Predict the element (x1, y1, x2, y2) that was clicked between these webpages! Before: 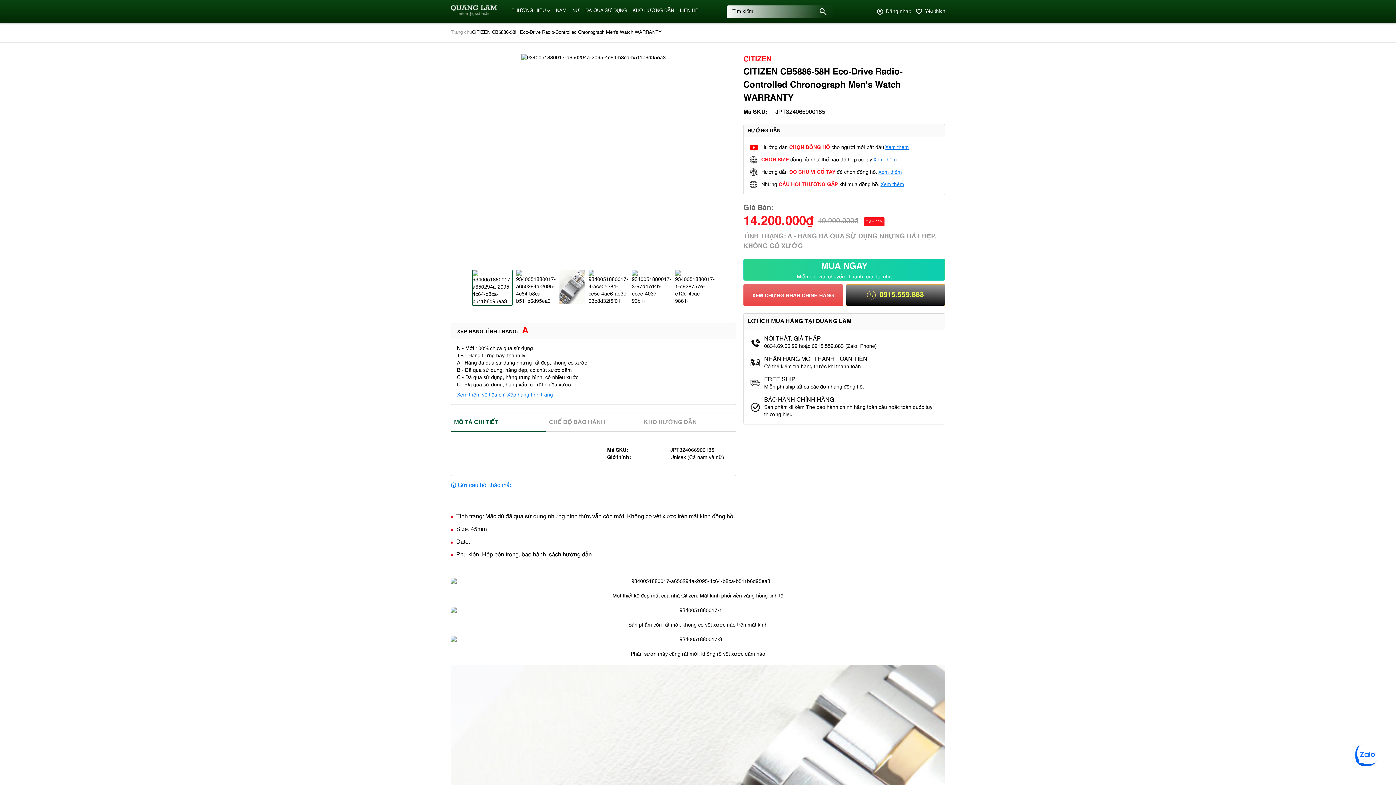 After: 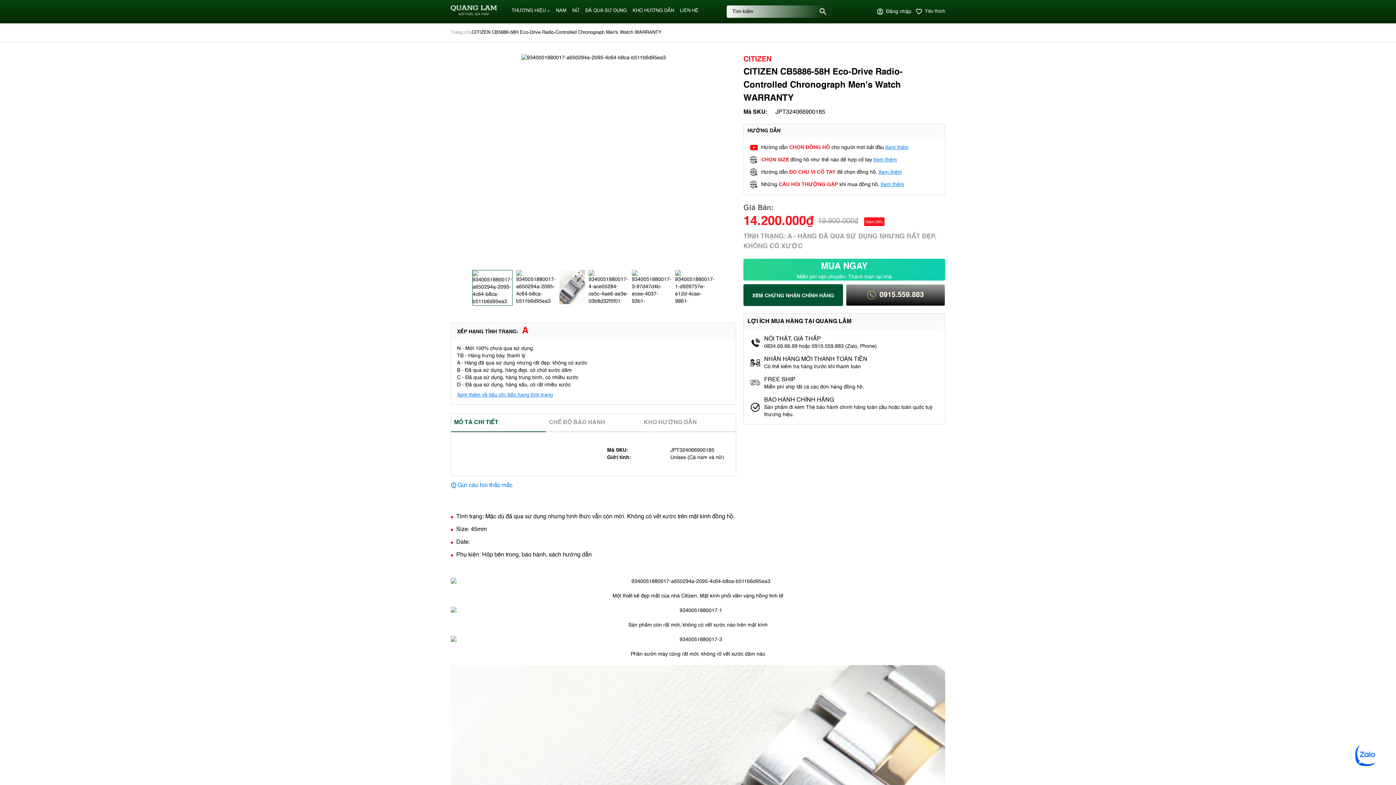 Action: label: Xem chứng chỉ bbox: (743, 284, 843, 306)